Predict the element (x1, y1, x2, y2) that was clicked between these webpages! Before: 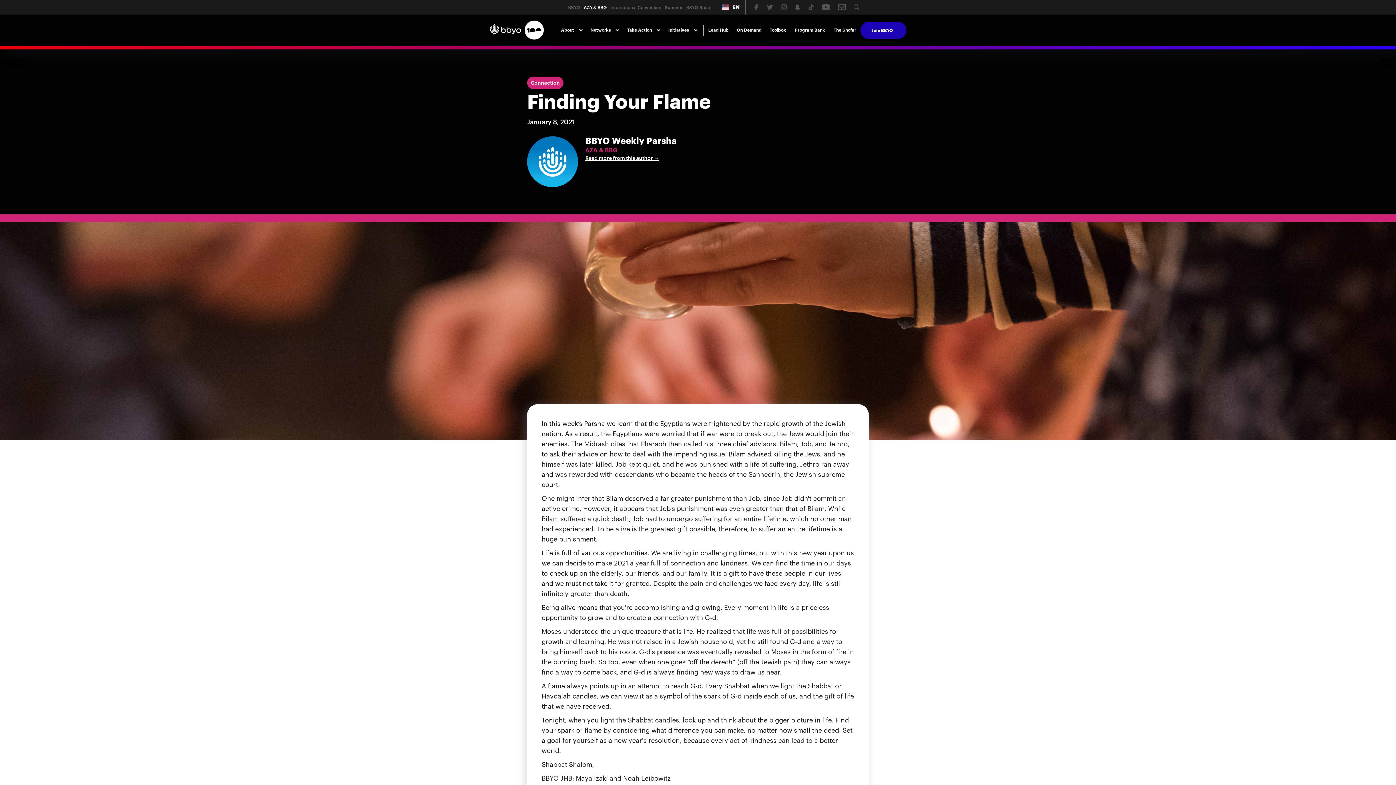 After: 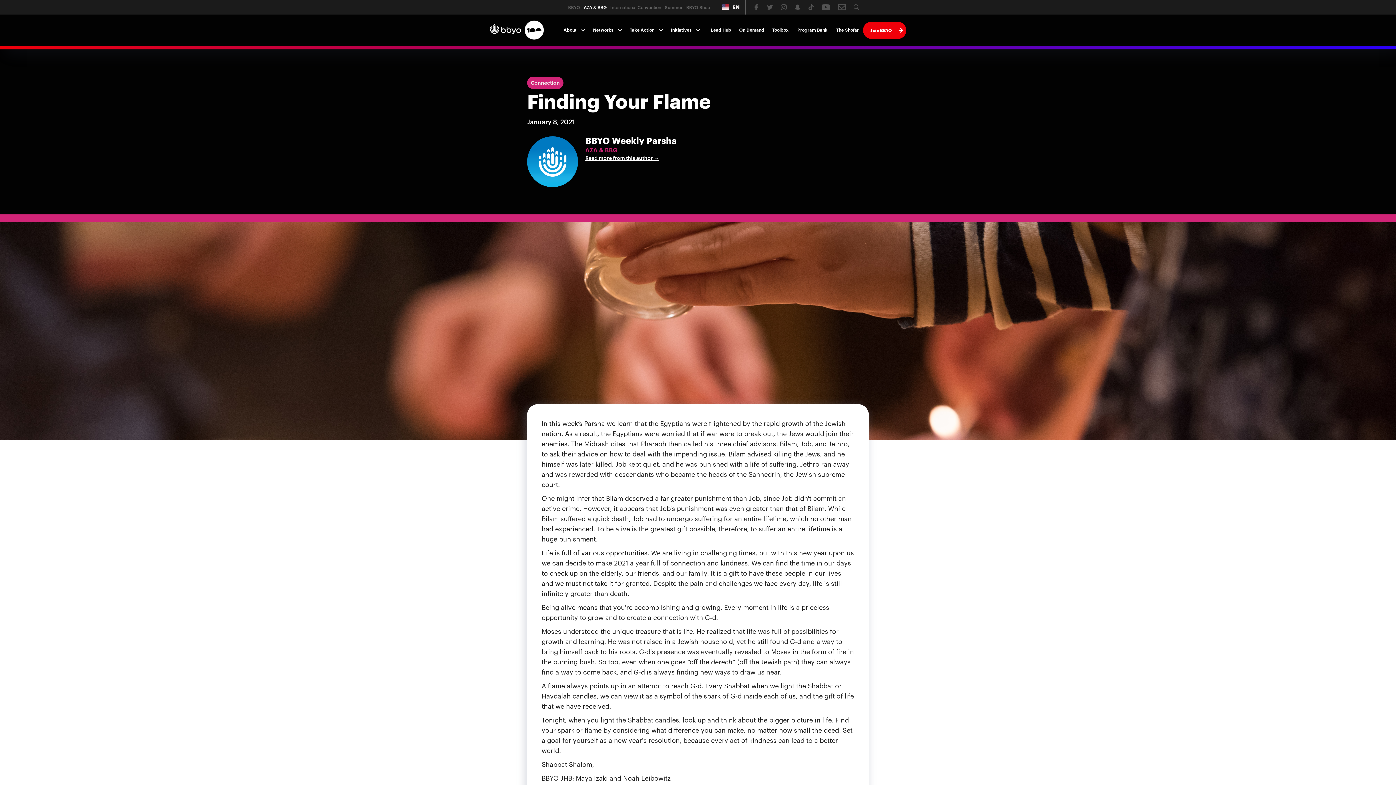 Action: label: Join BBYO bbox: (860, 21, 906, 38)